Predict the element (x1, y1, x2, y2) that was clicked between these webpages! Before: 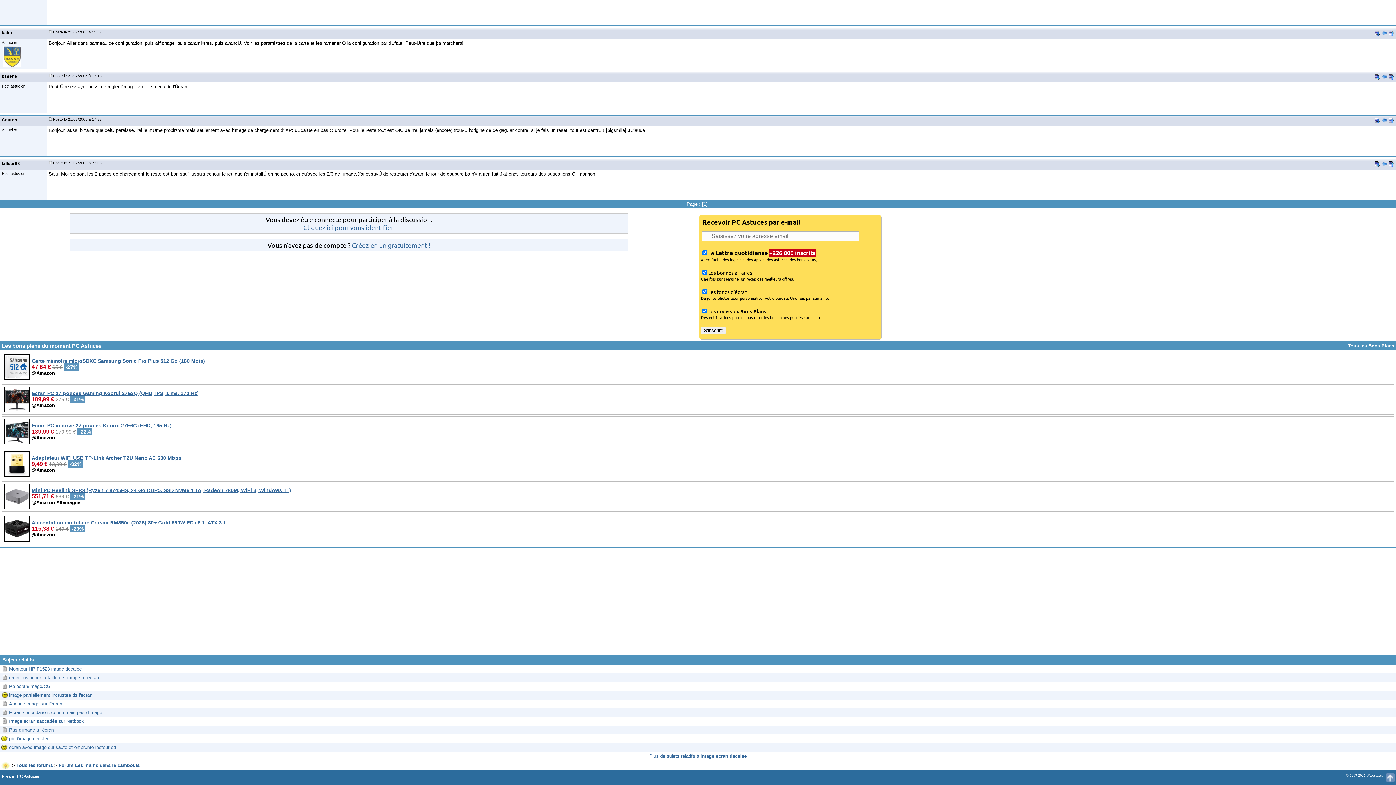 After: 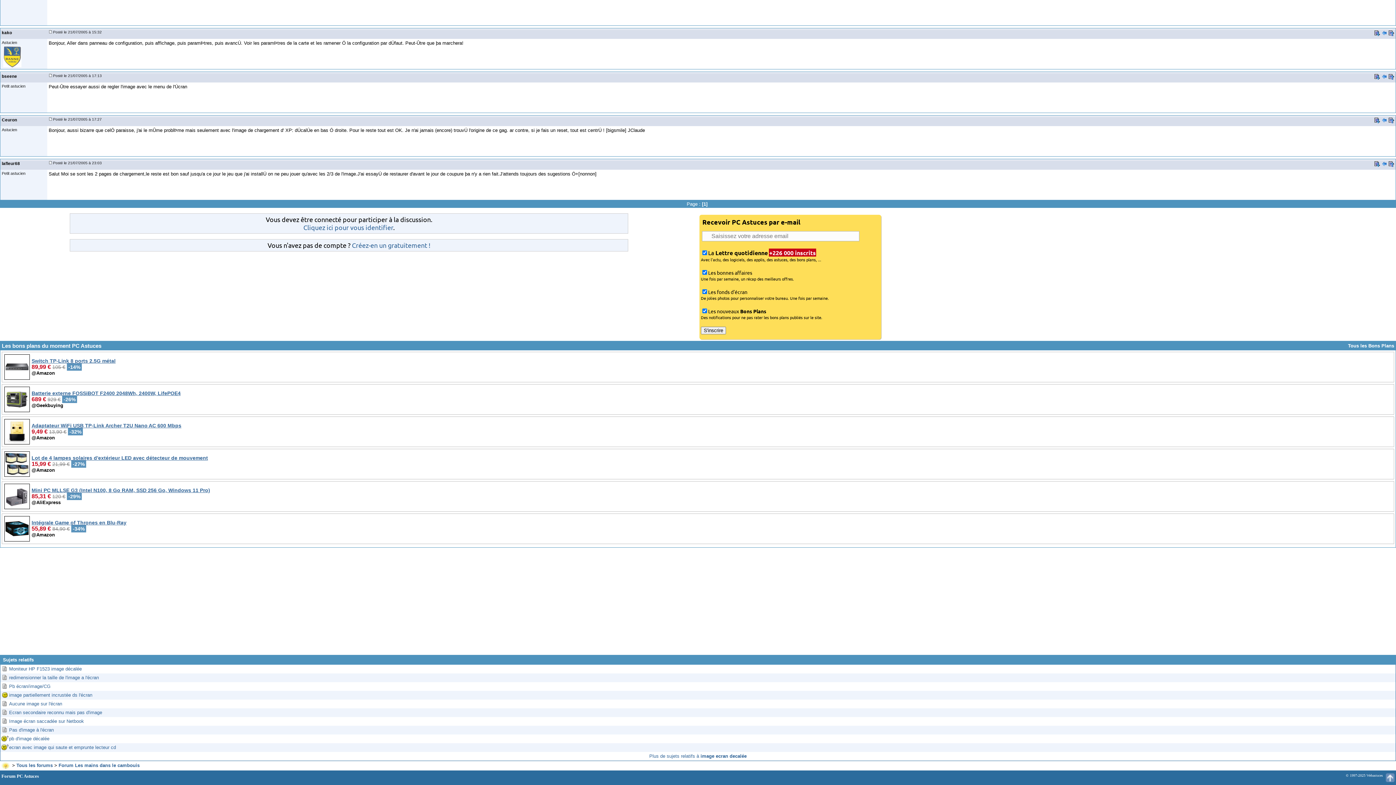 Action: bbox: (49, 30, 52, 34)